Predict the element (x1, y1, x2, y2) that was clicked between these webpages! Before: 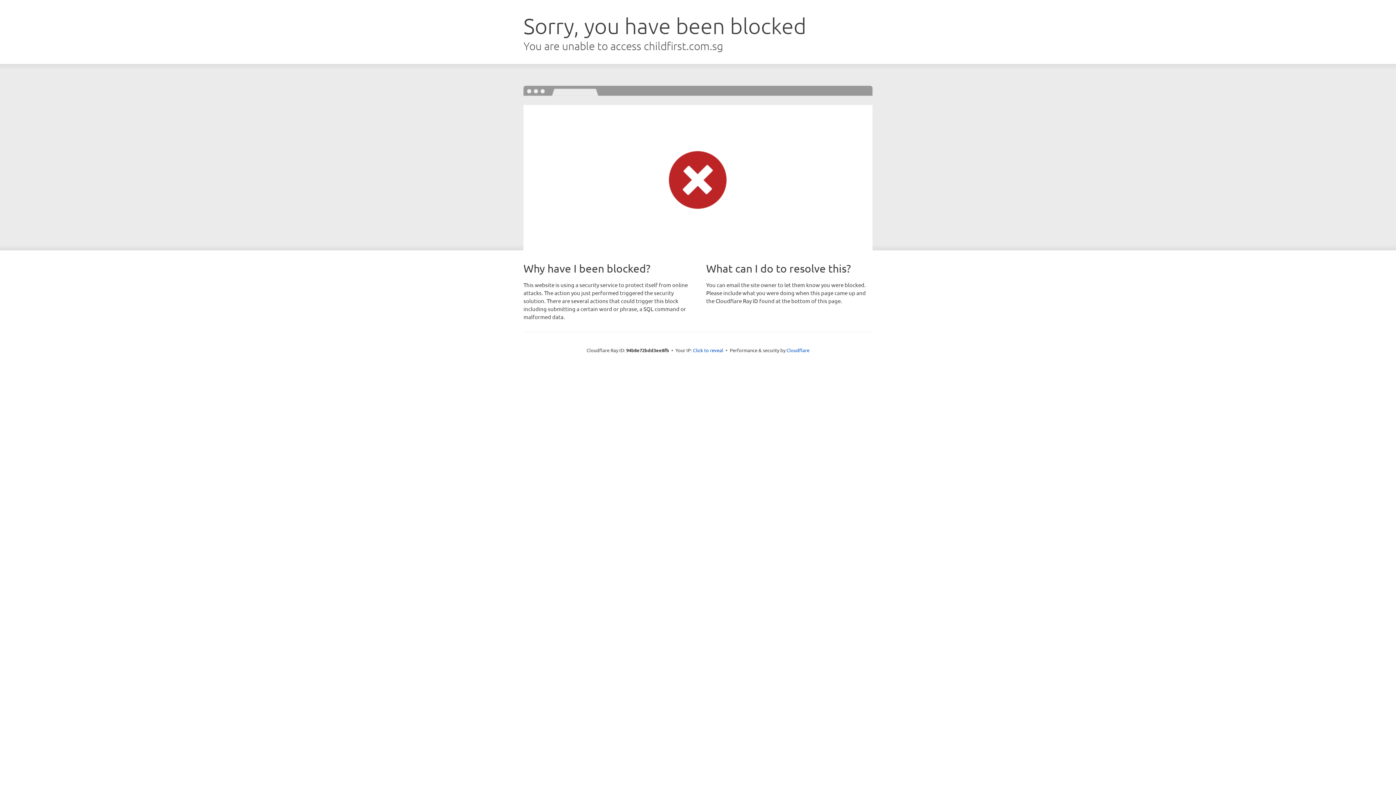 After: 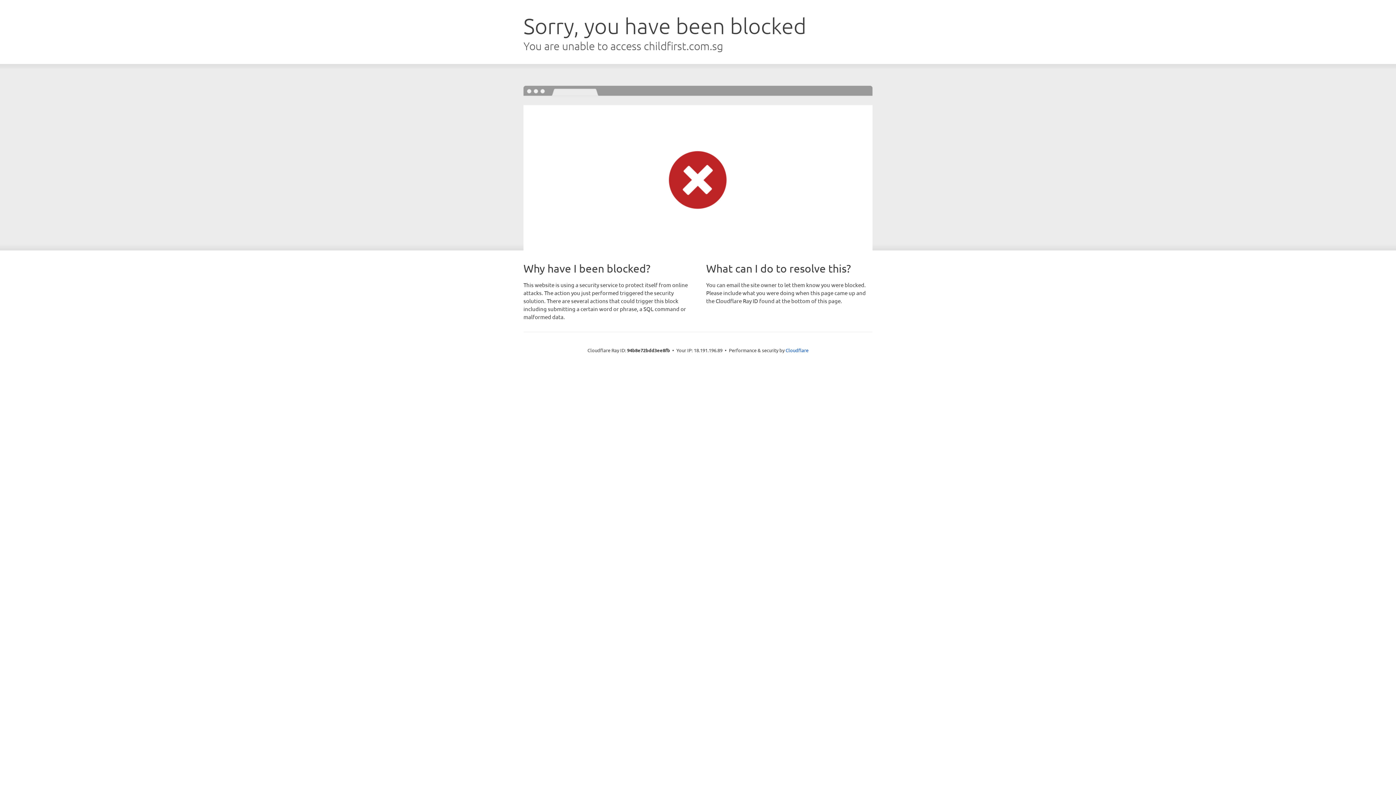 Action: label: Click to reveal bbox: (693, 346, 723, 353)